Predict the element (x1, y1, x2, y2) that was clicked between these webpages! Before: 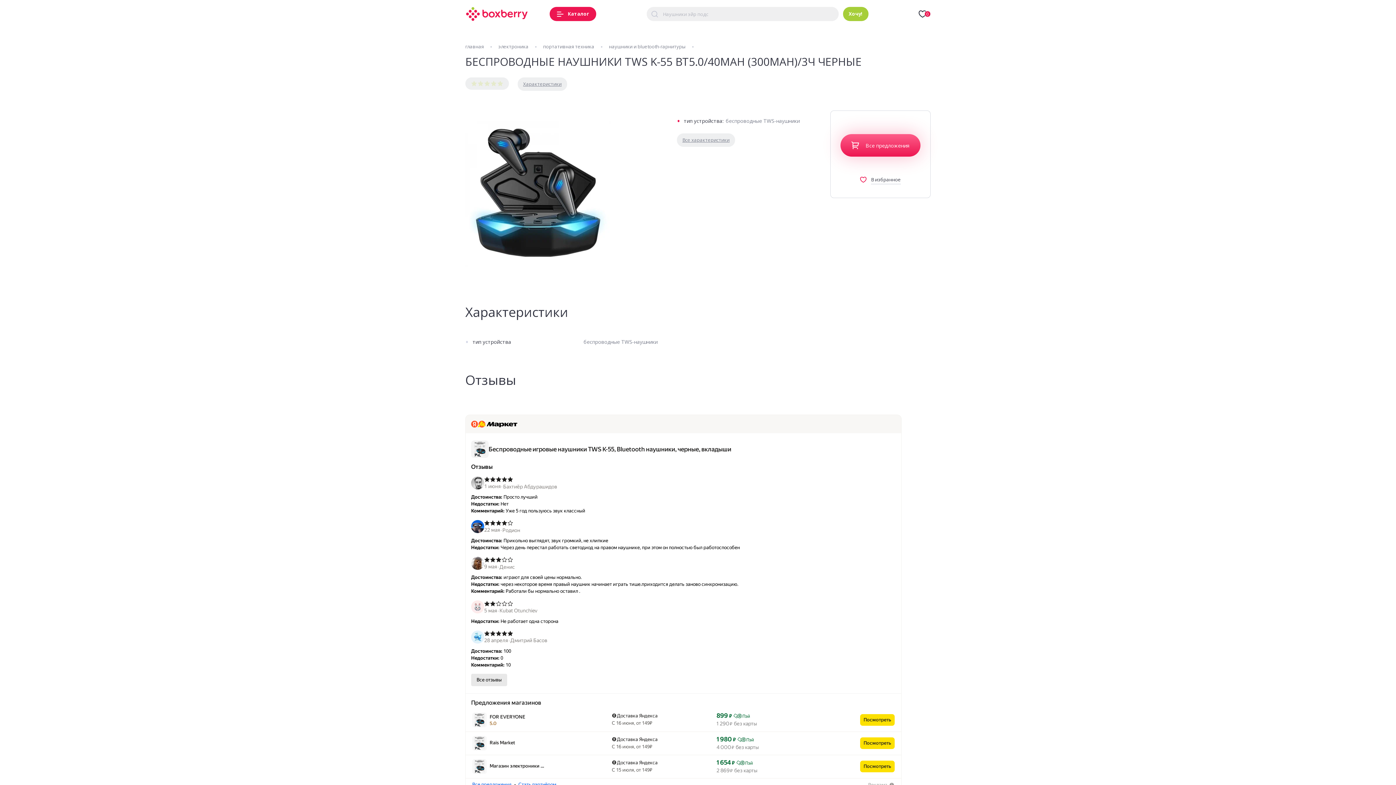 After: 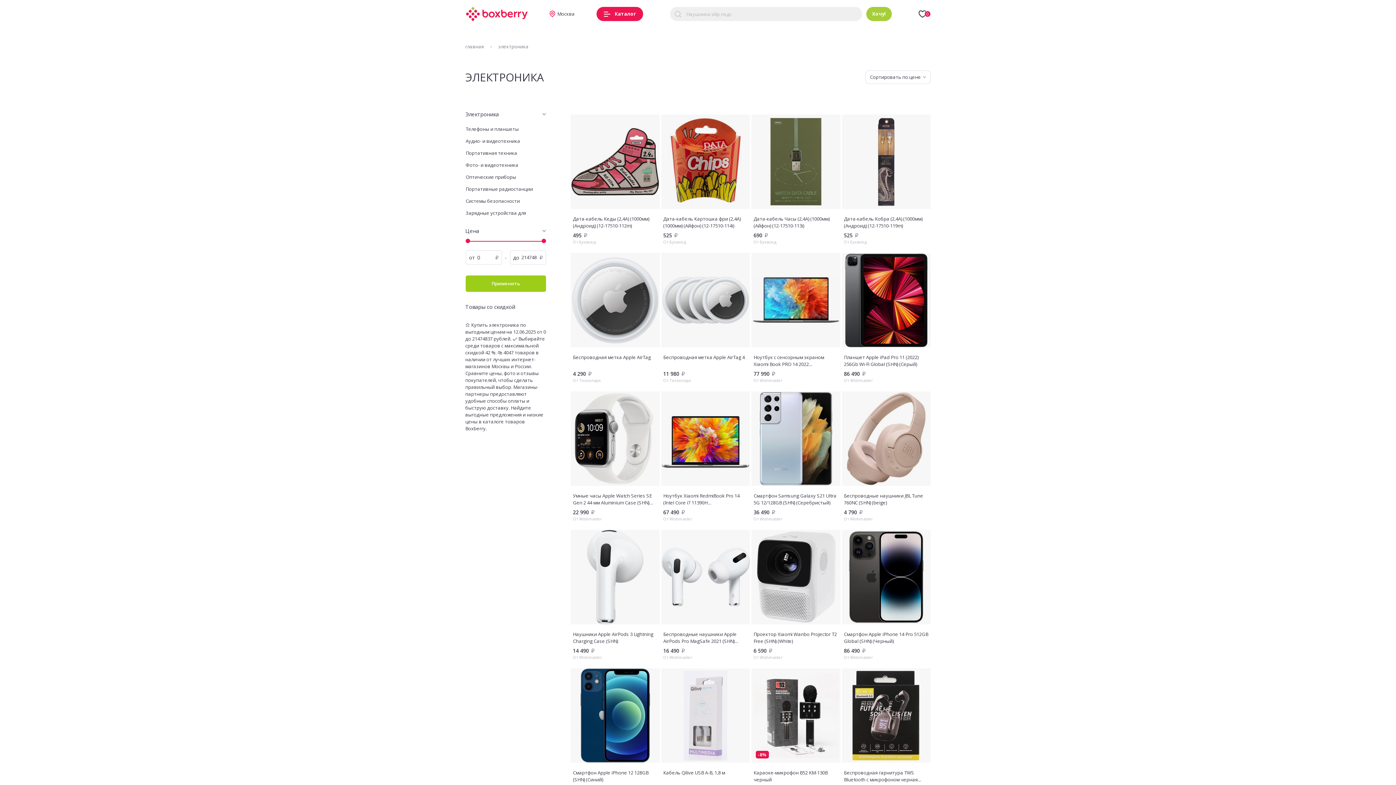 Action: label: электроника bbox: (498, 43, 528, 50)